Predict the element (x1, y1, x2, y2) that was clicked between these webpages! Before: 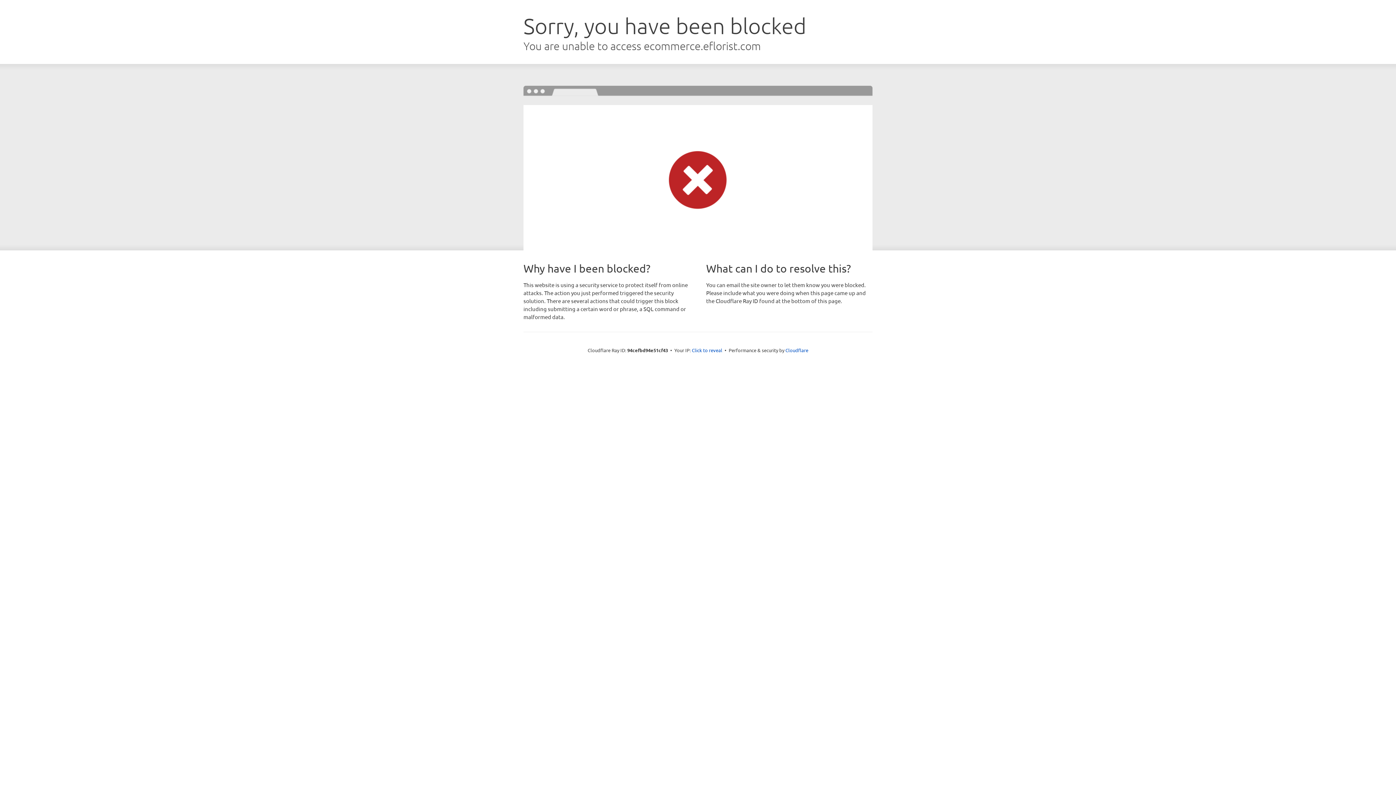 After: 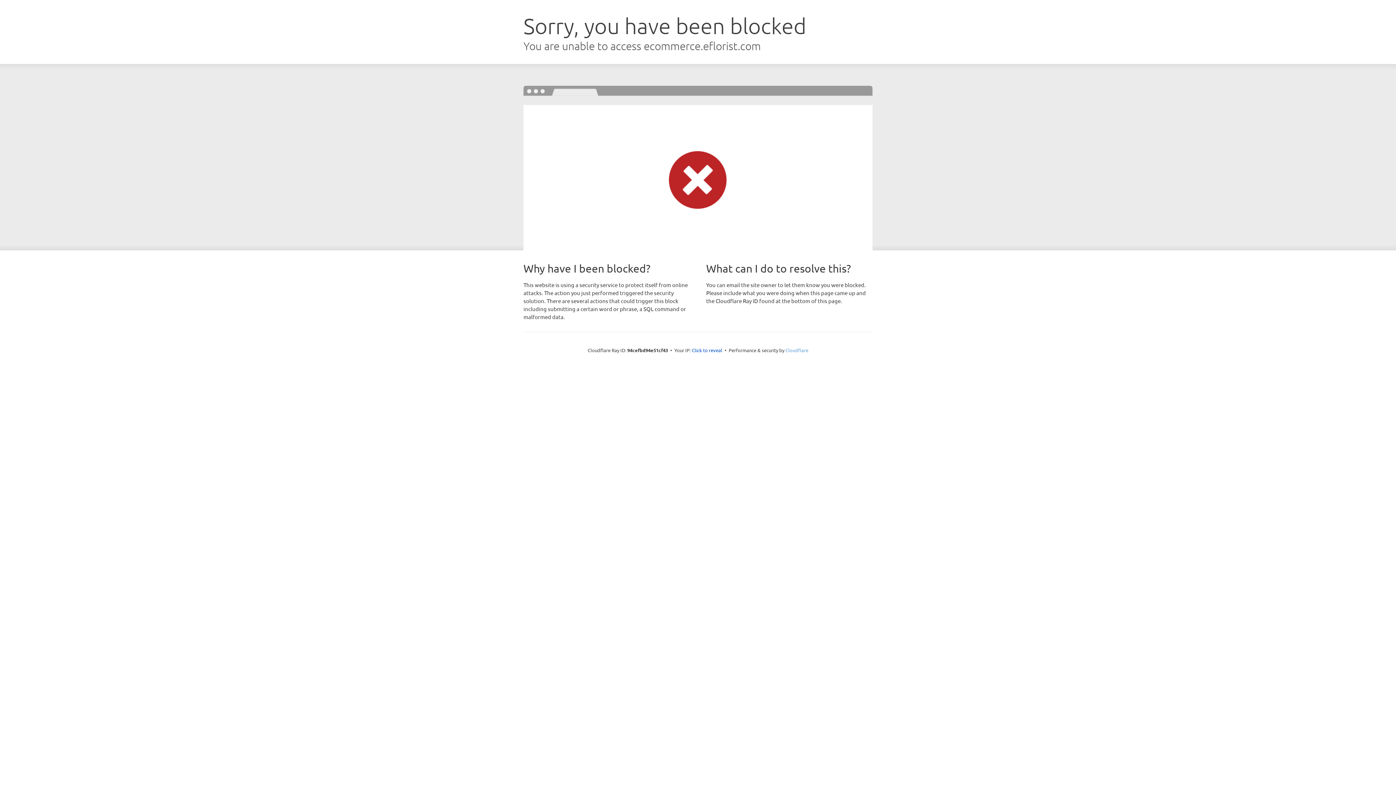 Action: bbox: (785, 347, 808, 353) label: Cloudflare